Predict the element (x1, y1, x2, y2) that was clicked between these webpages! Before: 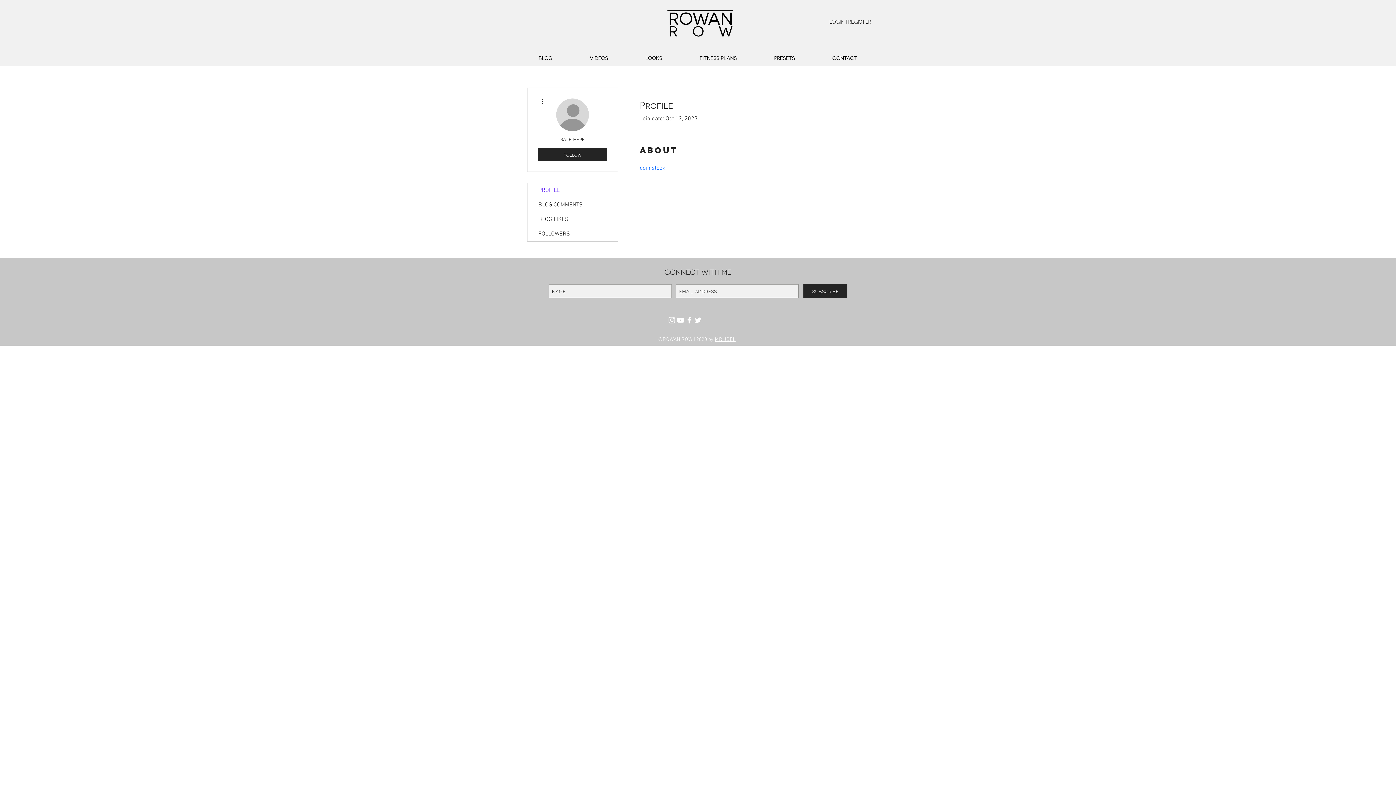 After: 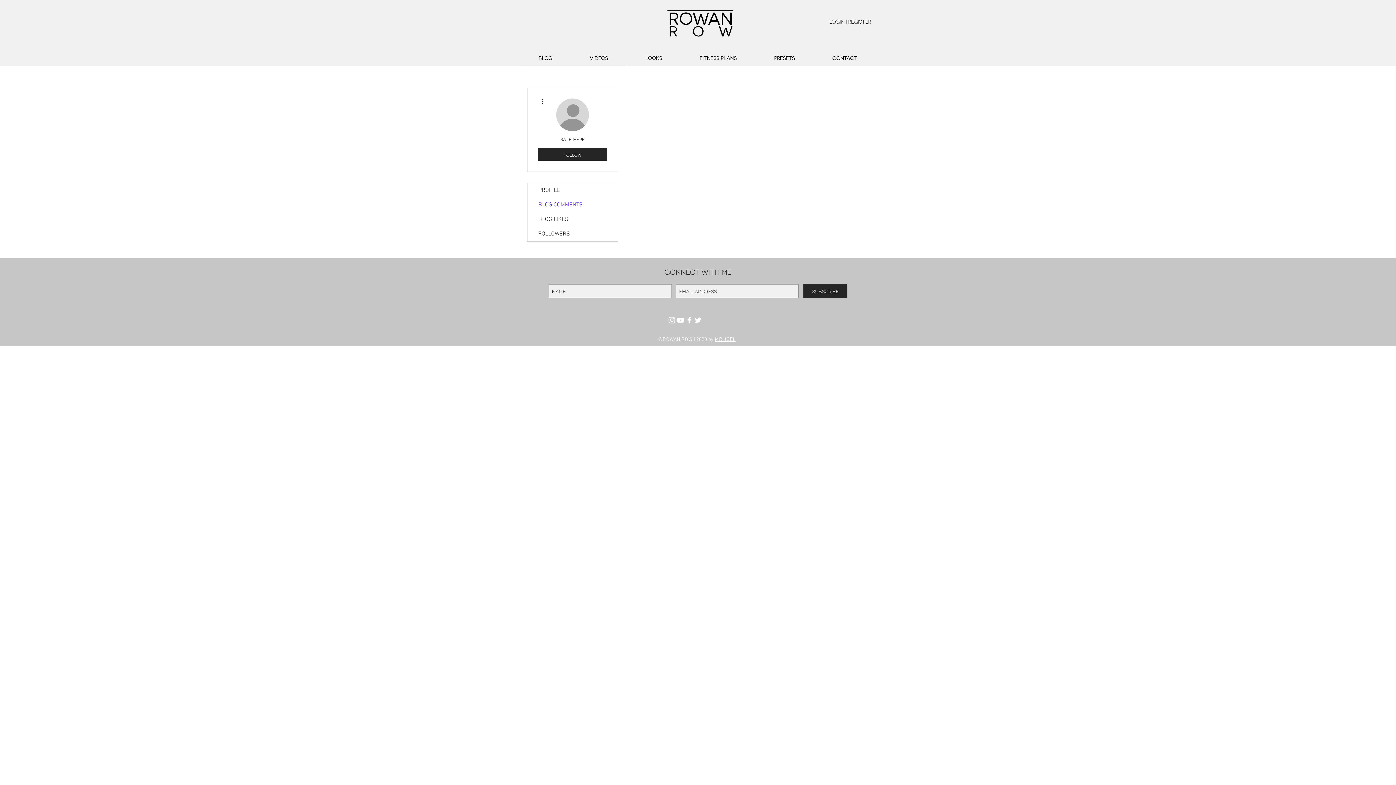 Action: label: BLOG COMMENTS bbox: (527, 197, 617, 212)